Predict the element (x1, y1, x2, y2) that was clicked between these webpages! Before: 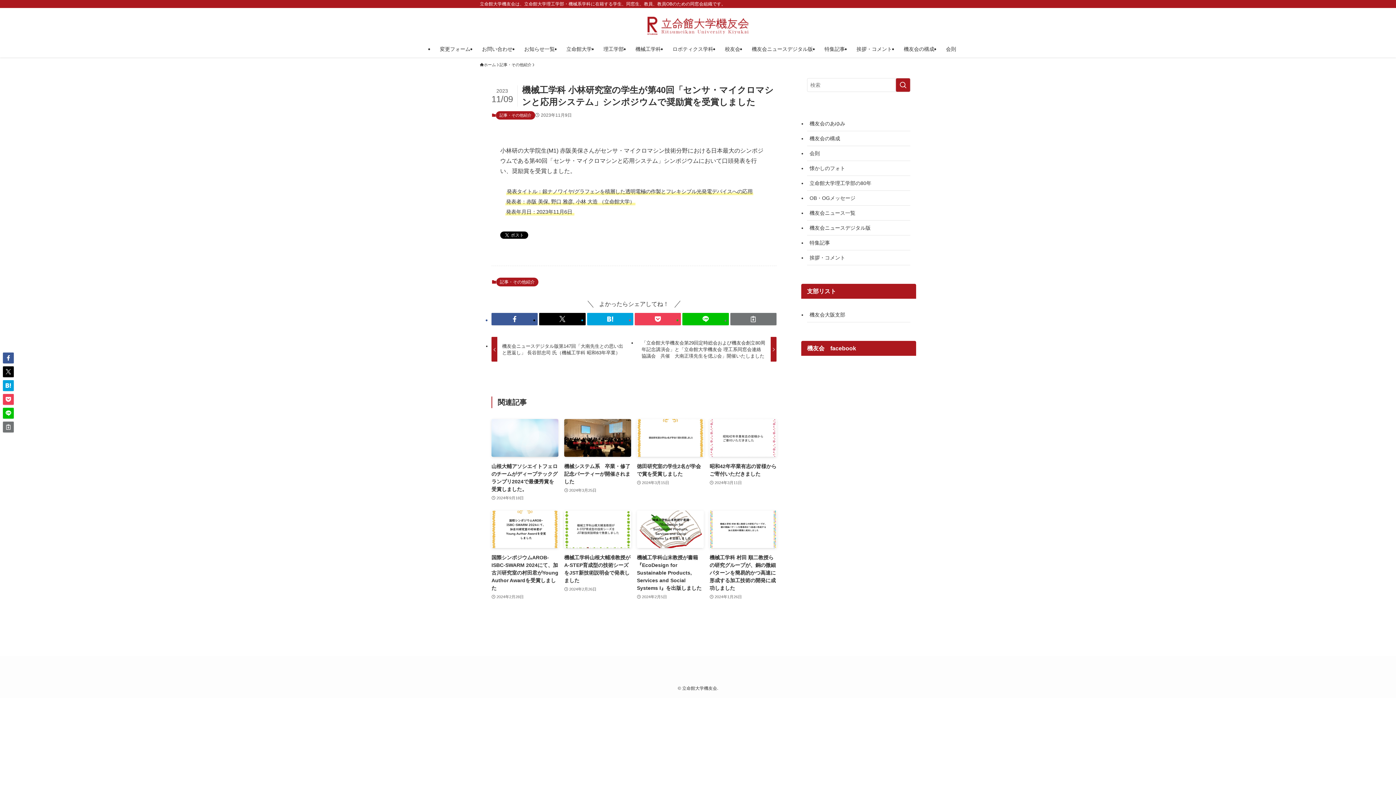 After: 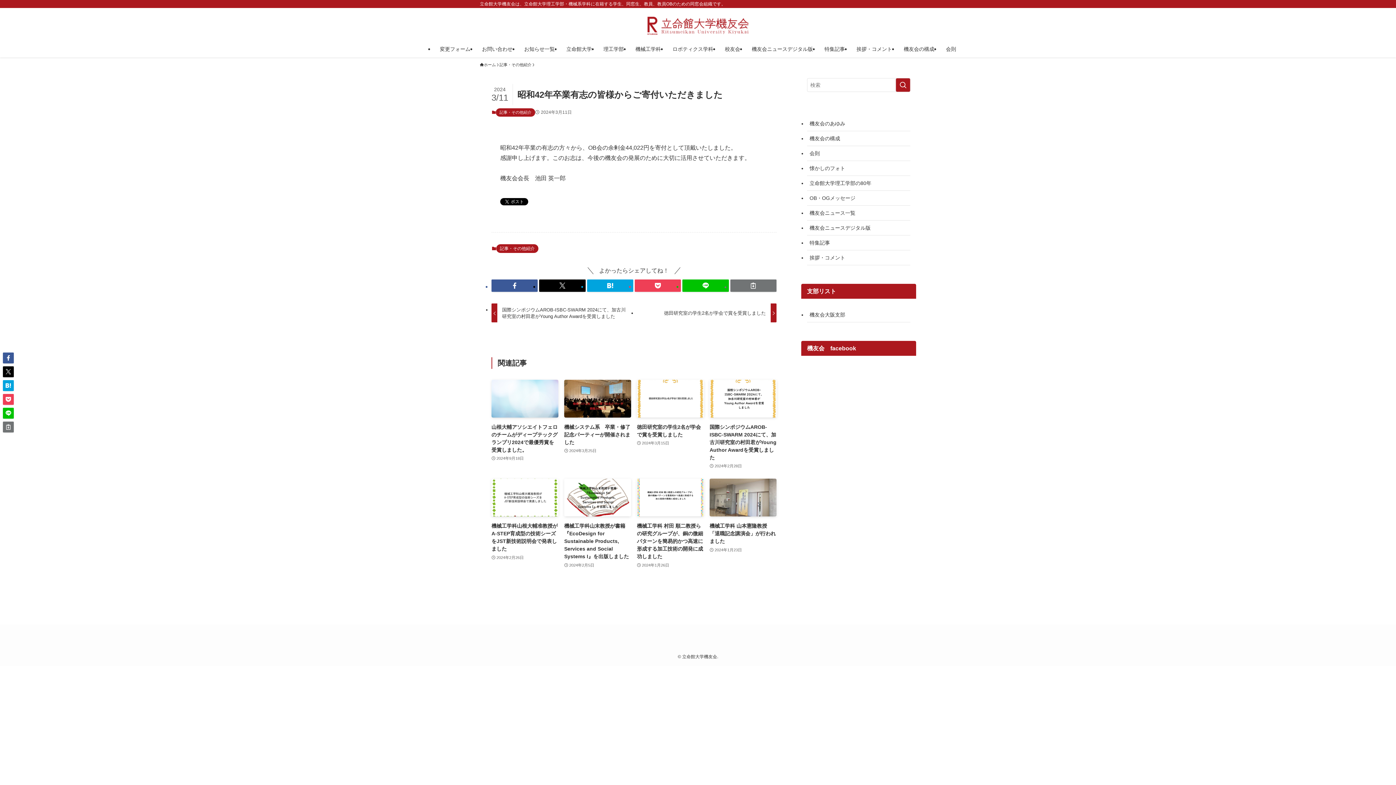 Action: bbox: (709, 419, 776, 502) label: 昭和42年卒業有志の皆様からご寄付いただきました
2024年3月11日